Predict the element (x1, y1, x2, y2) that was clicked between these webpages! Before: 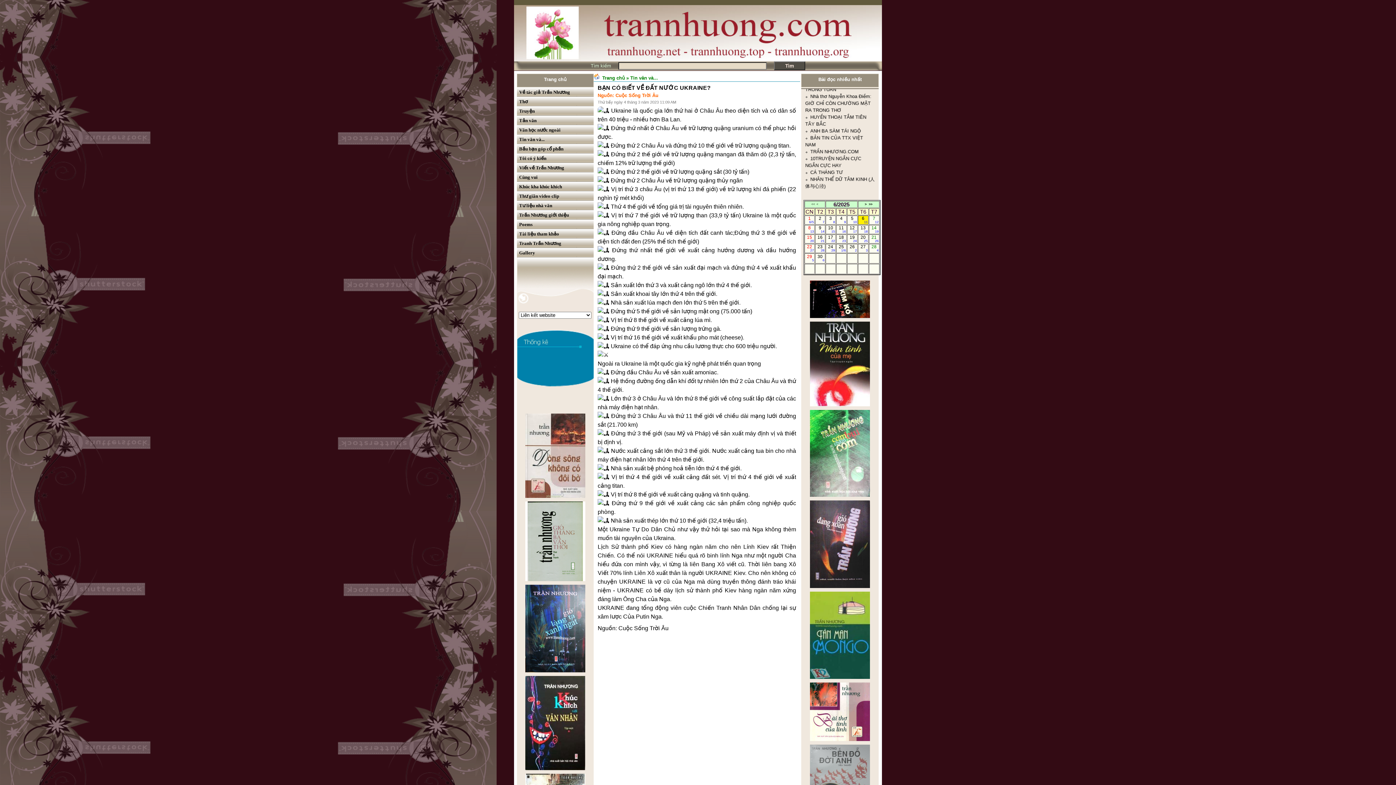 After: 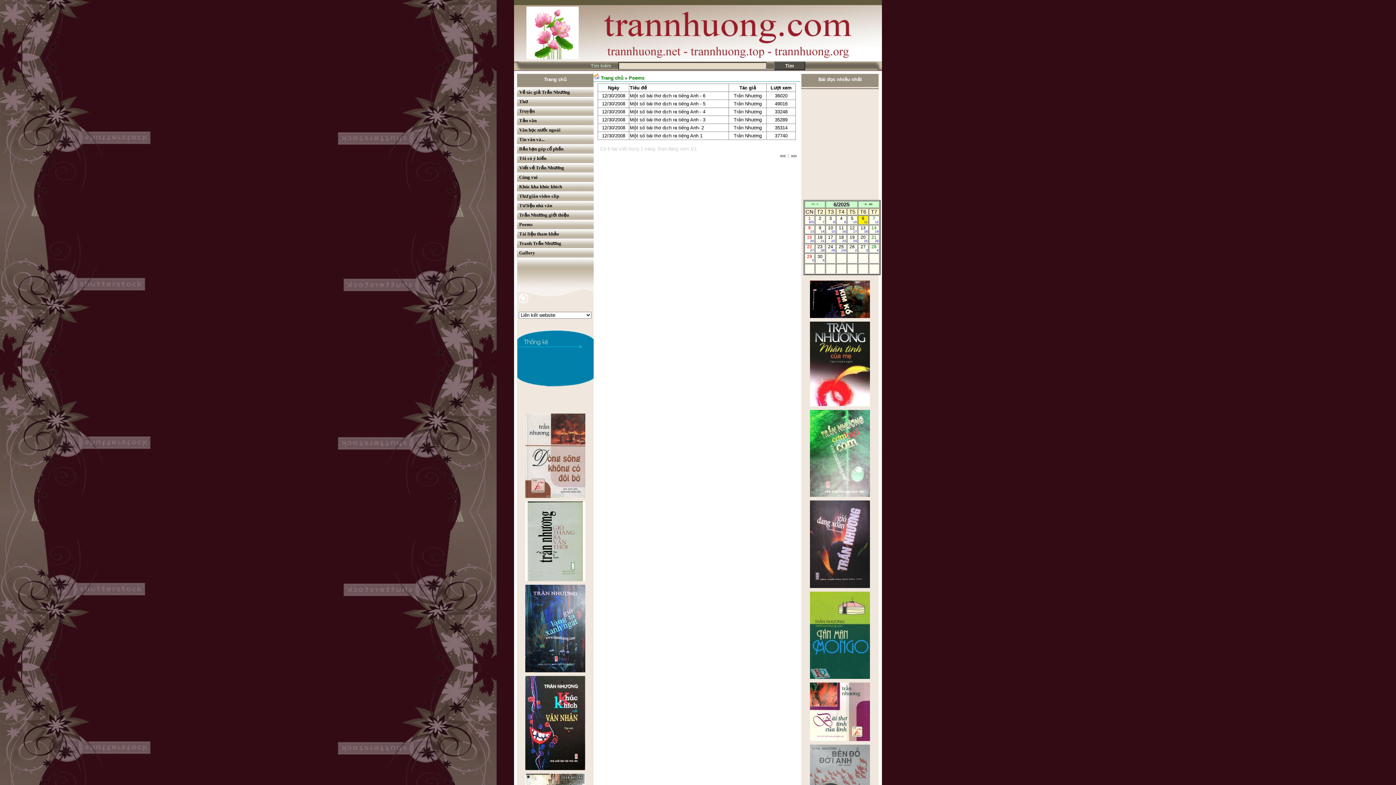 Action: bbox: (517, 219, 593, 229) label: Poems